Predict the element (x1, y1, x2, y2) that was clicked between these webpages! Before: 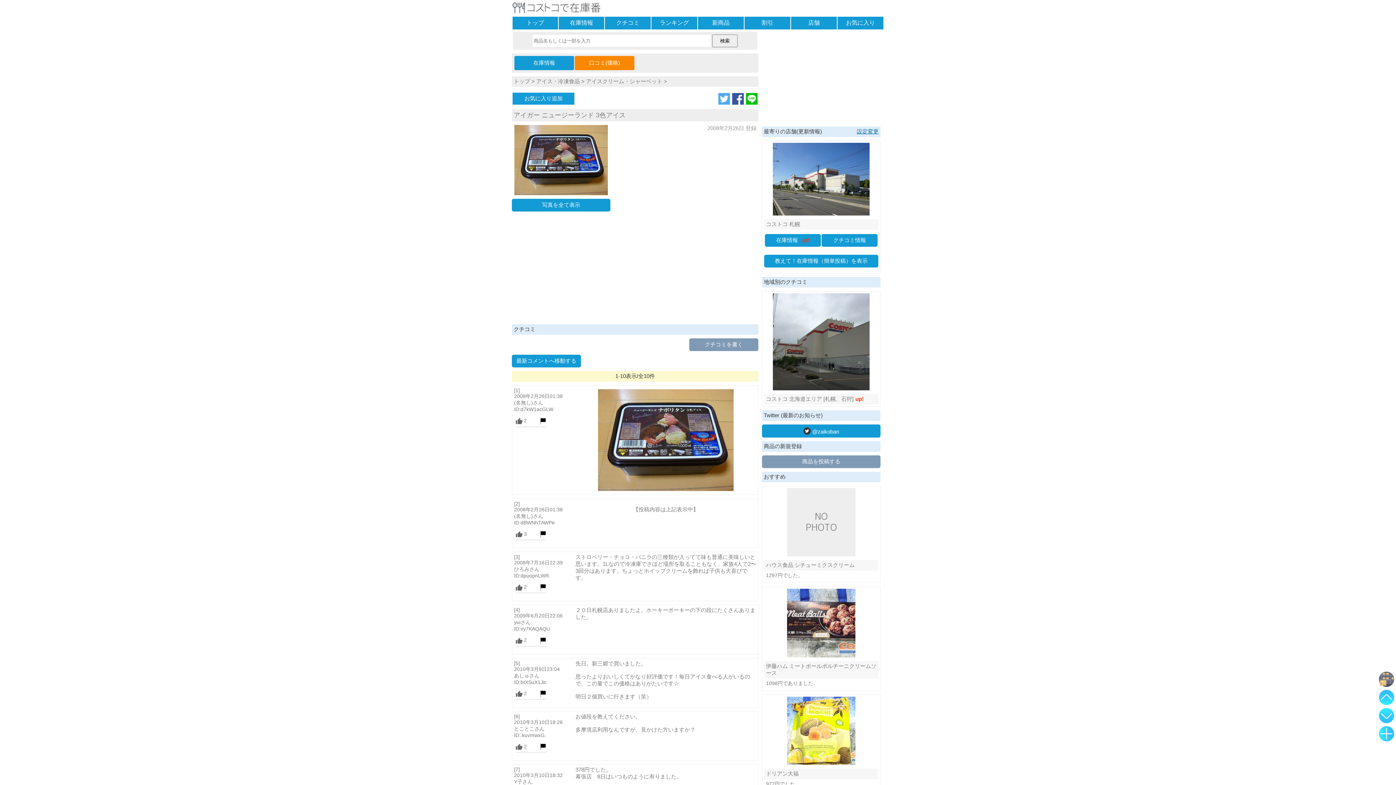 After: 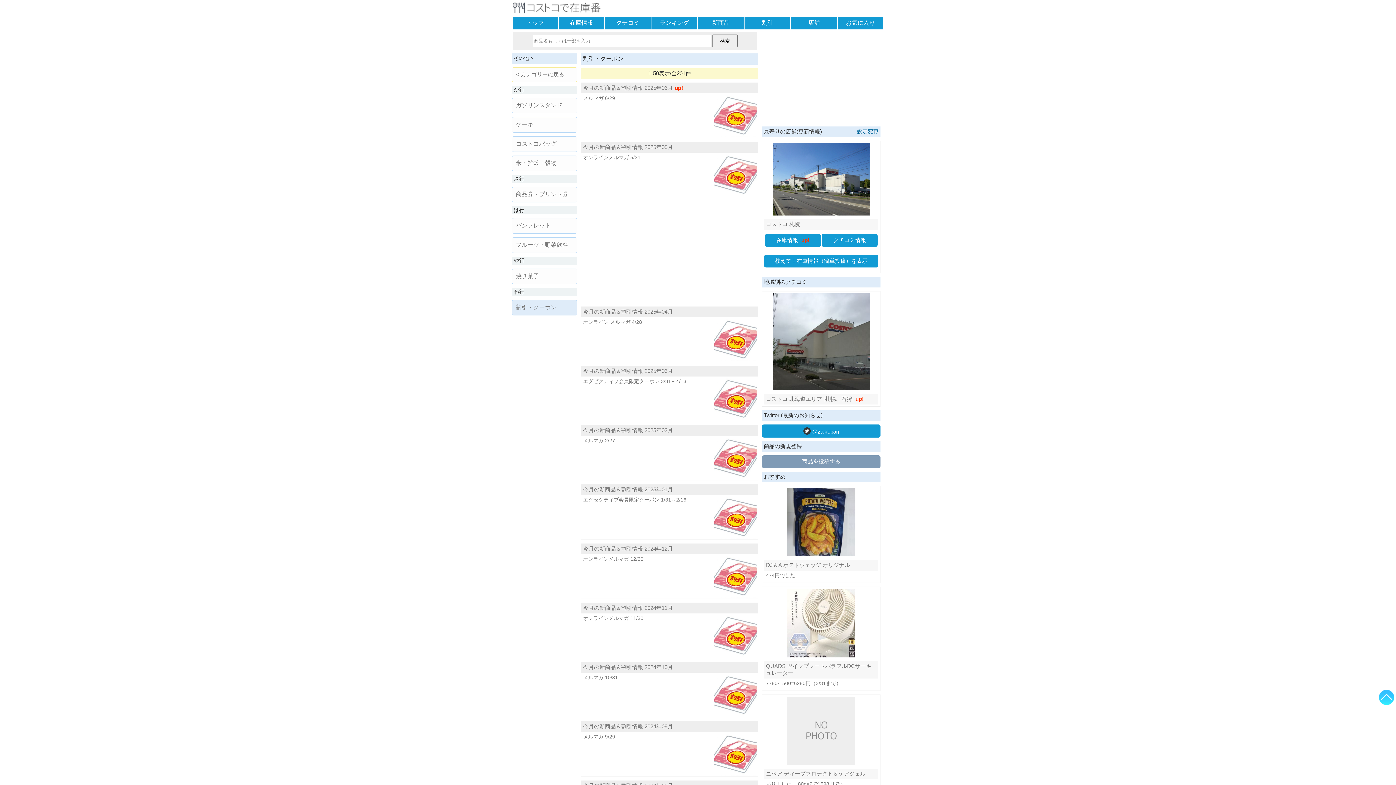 Action: label: 割引 bbox: (744, 16, 790, 29)